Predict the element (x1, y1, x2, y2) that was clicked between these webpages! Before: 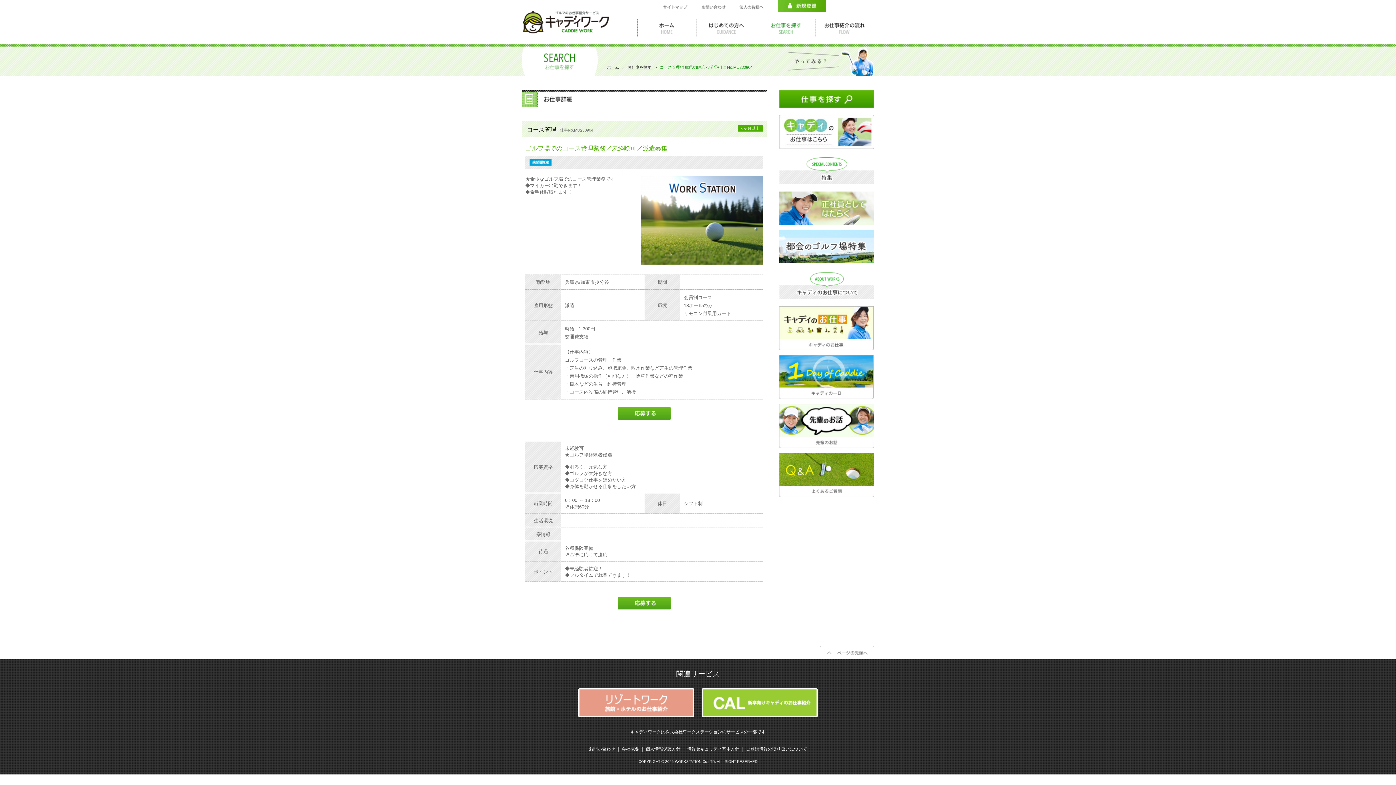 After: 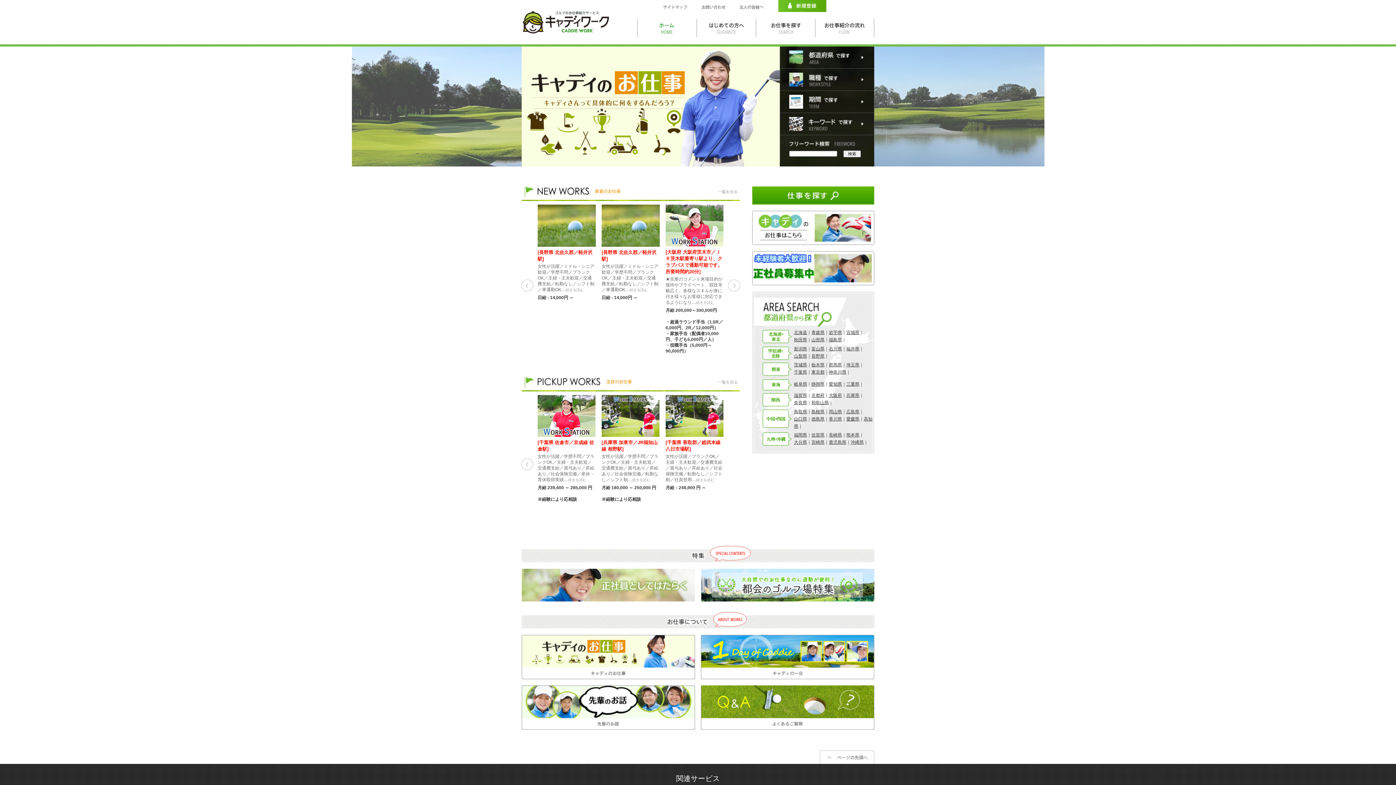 Action: bbox: (607, 65, 619, 69) label: ホーム